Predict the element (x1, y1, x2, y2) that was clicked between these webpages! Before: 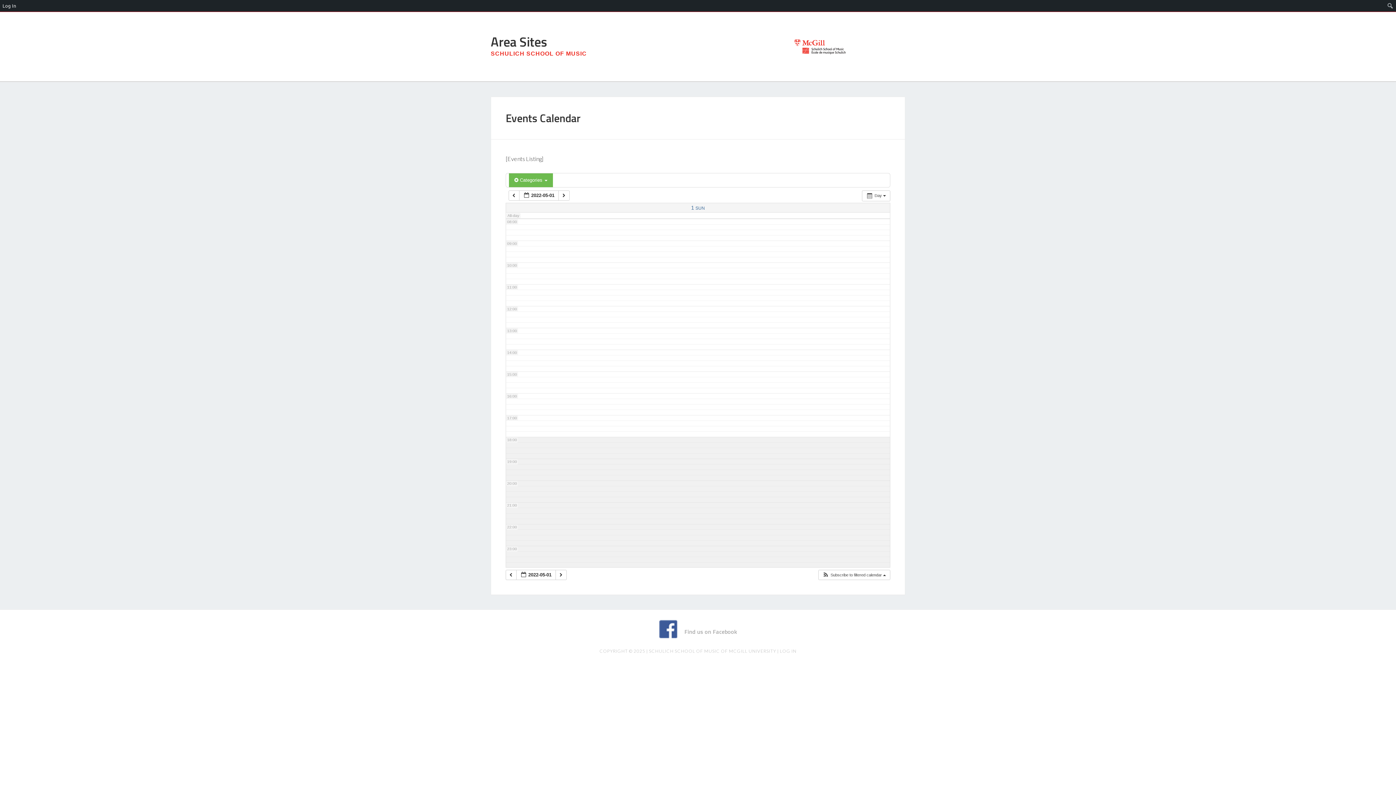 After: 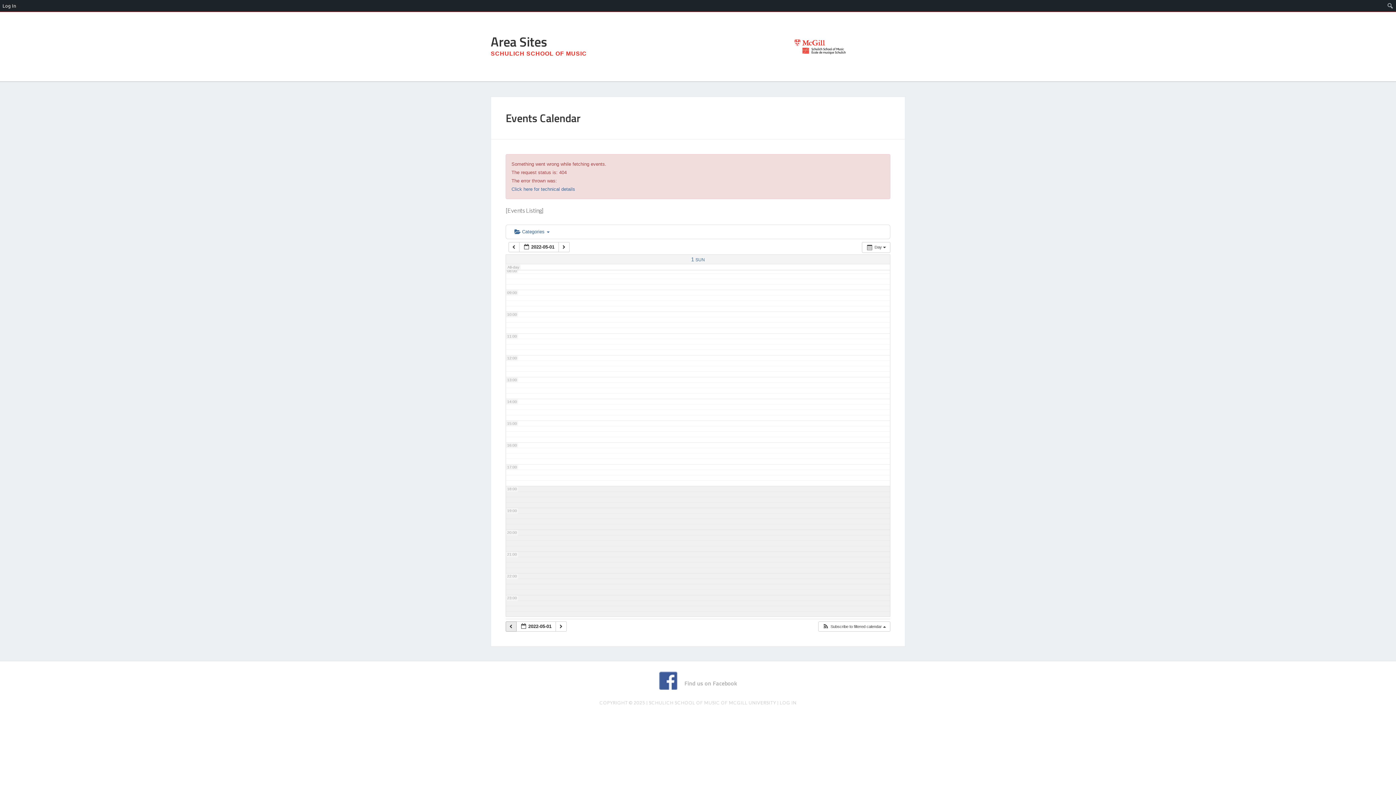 Action: label:   bbox: (505, 570, 516, 580)